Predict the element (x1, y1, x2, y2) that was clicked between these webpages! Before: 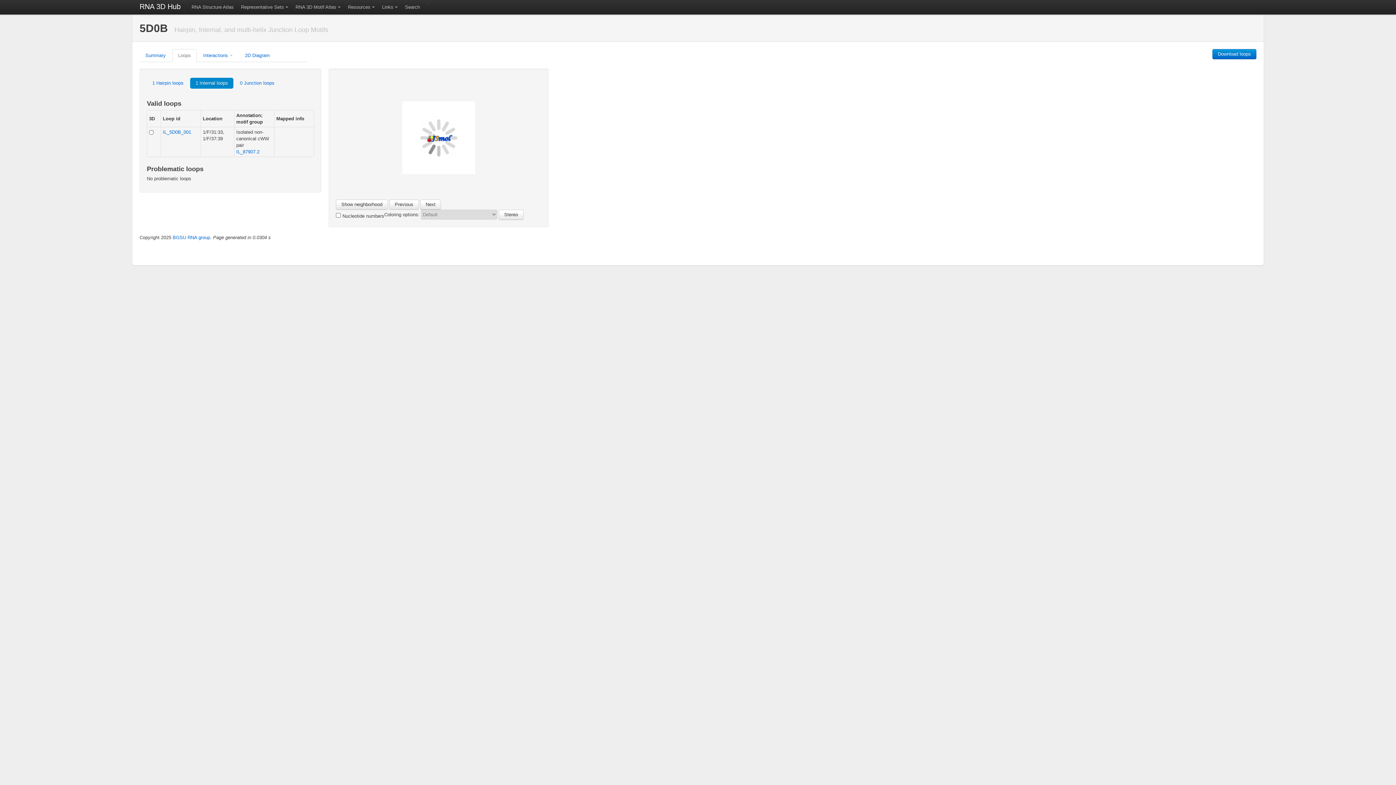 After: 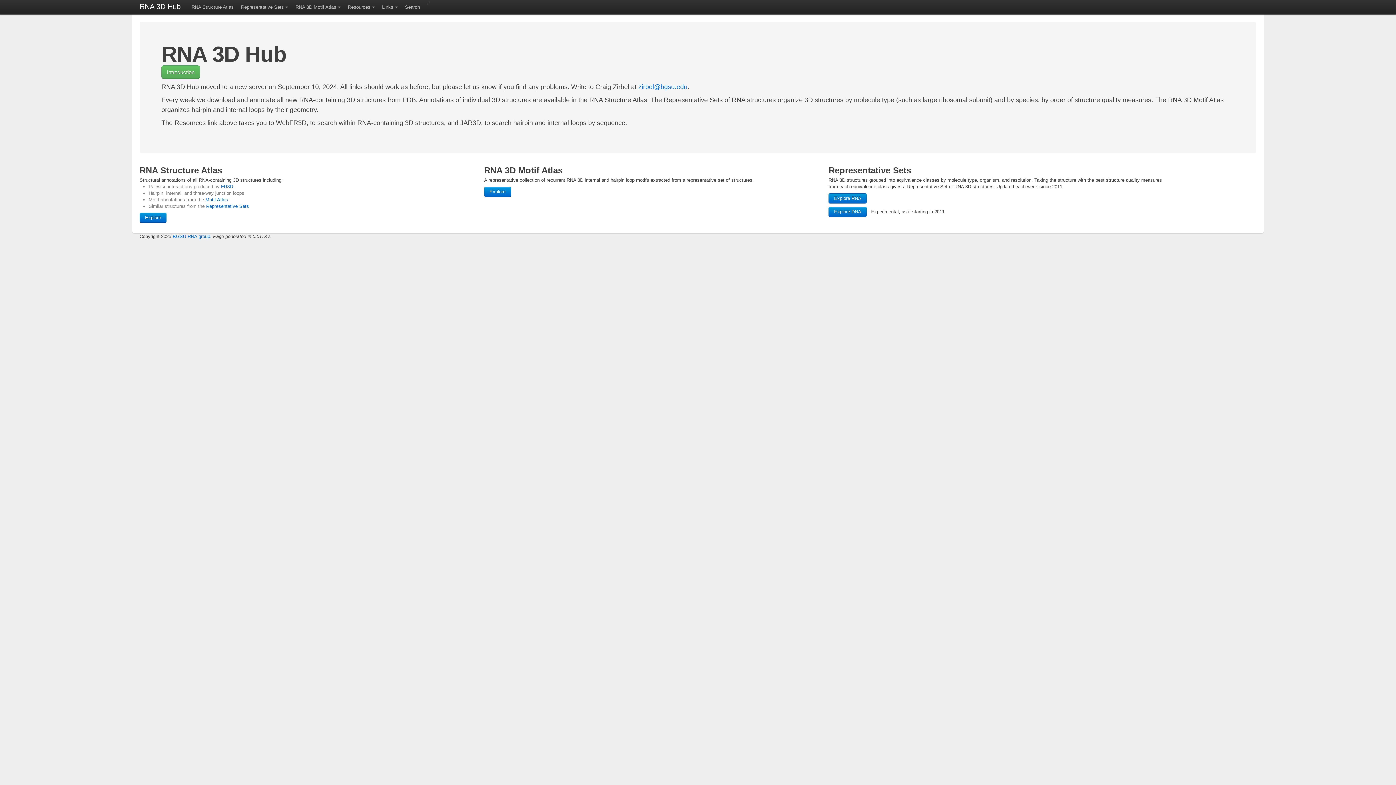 Action: bbox: (132, 0, 188, 14) label: RNA 3D Hub